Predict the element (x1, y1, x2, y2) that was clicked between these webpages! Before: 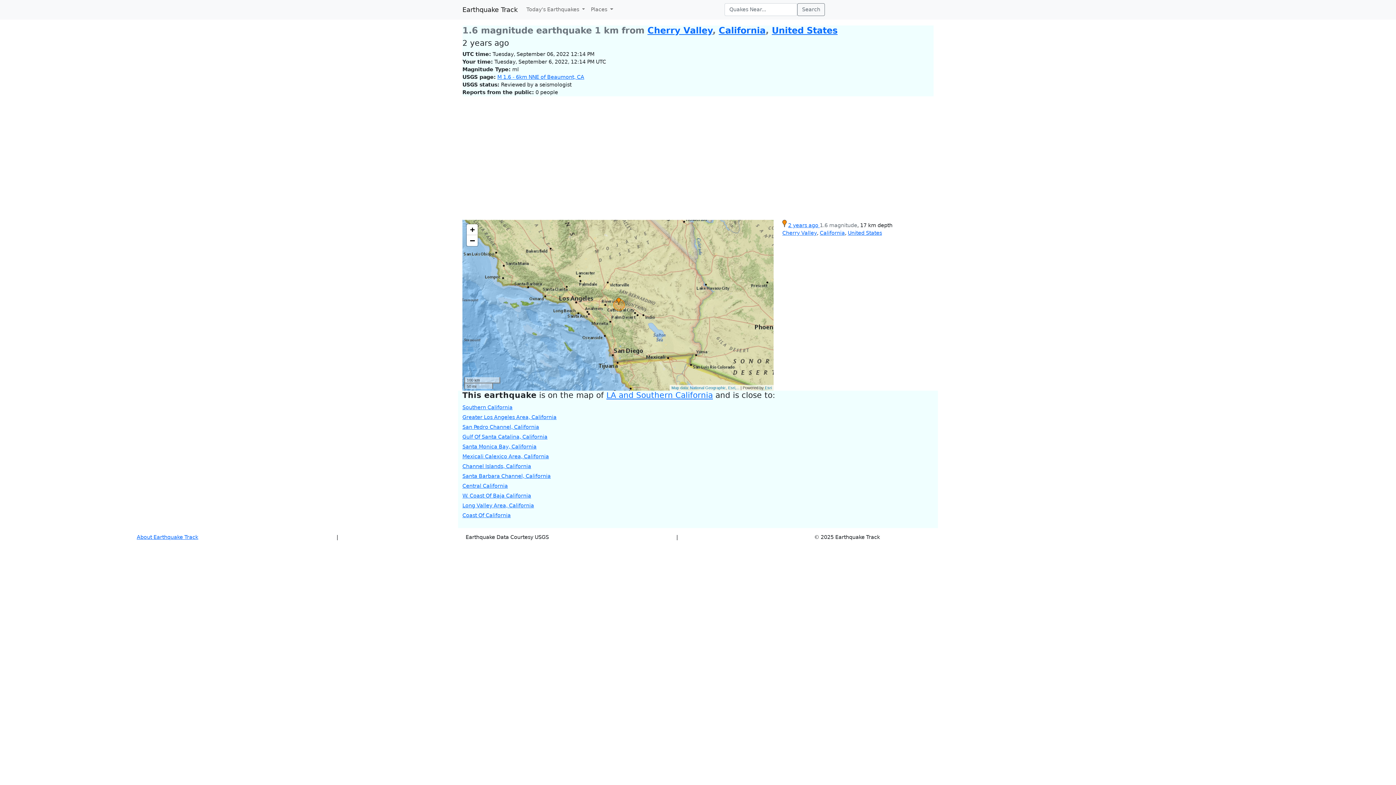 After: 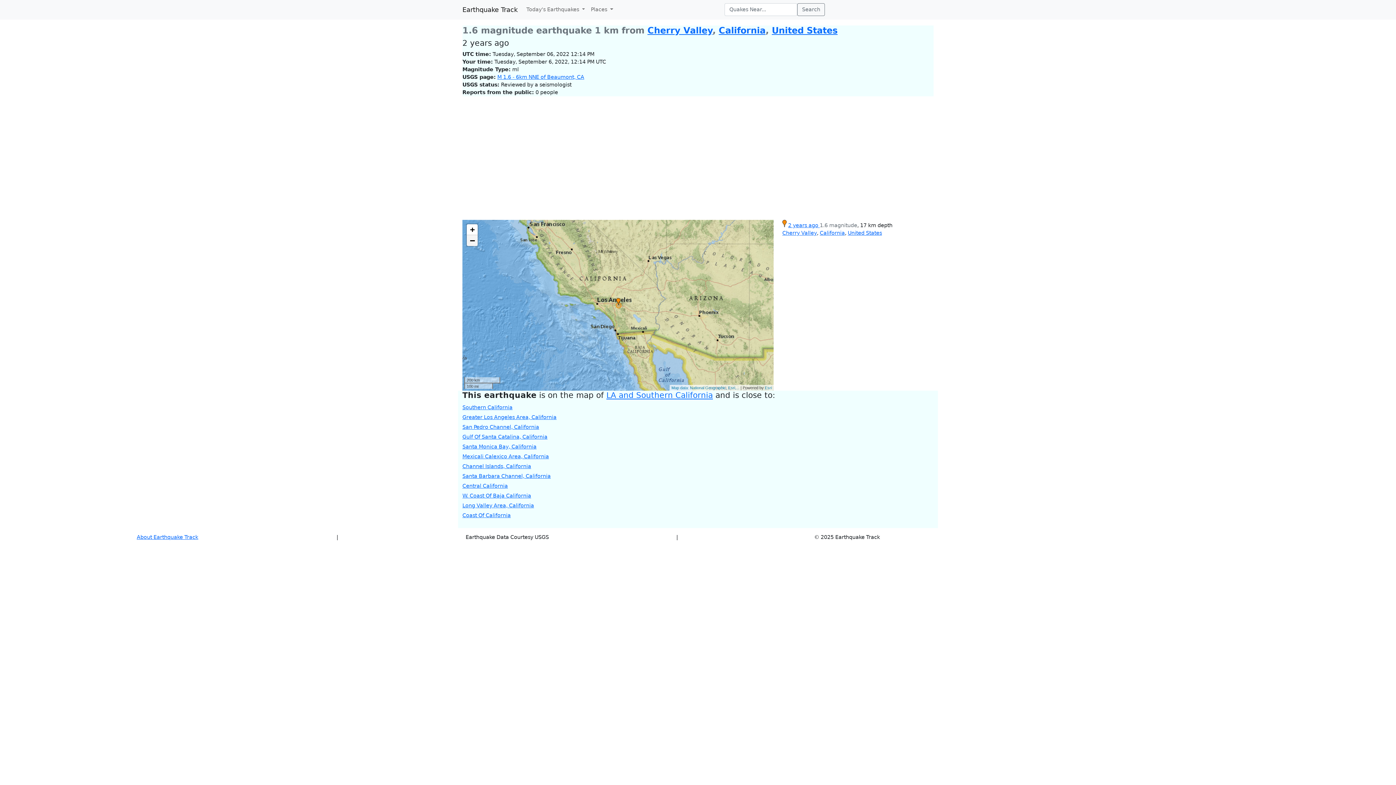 Action: bbox: (466, 235, 477, 246) label: Zoom out